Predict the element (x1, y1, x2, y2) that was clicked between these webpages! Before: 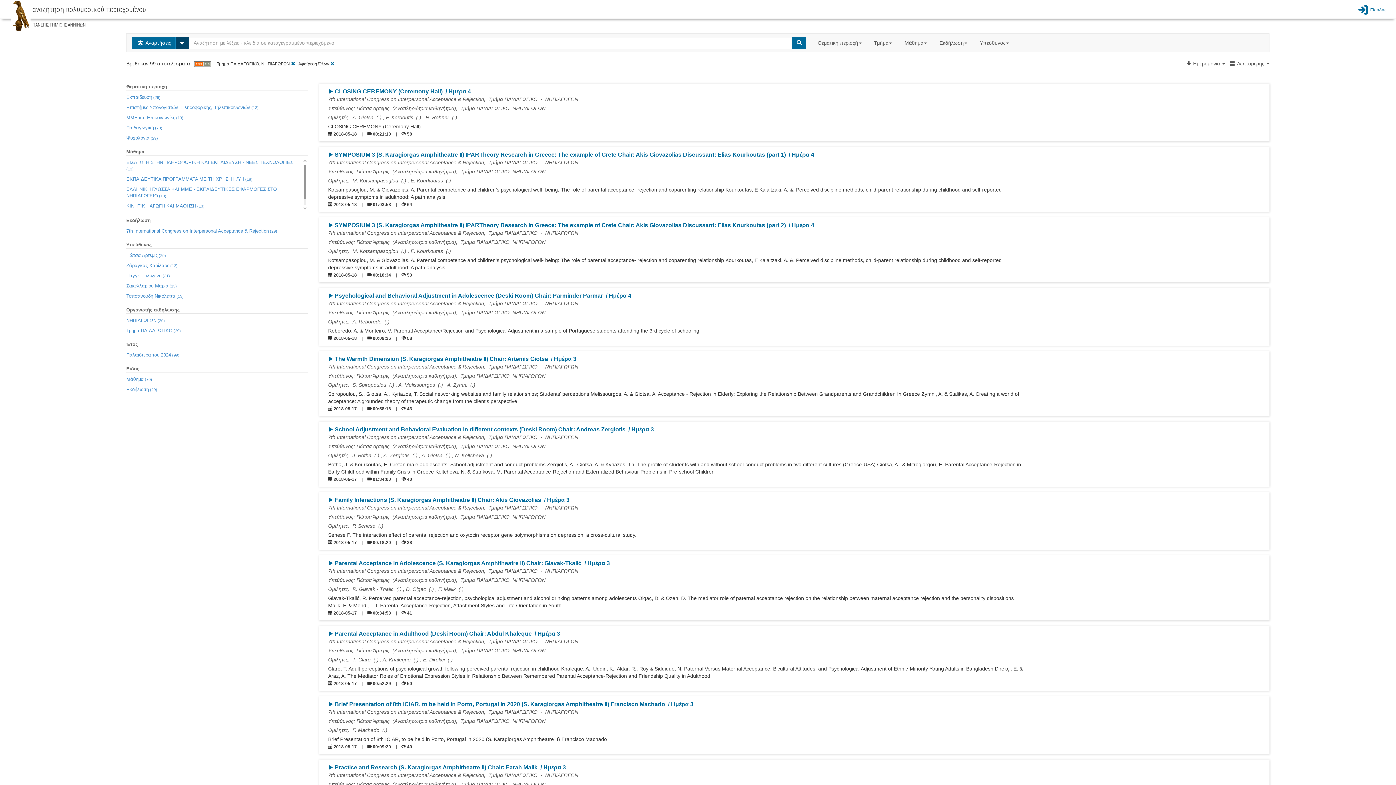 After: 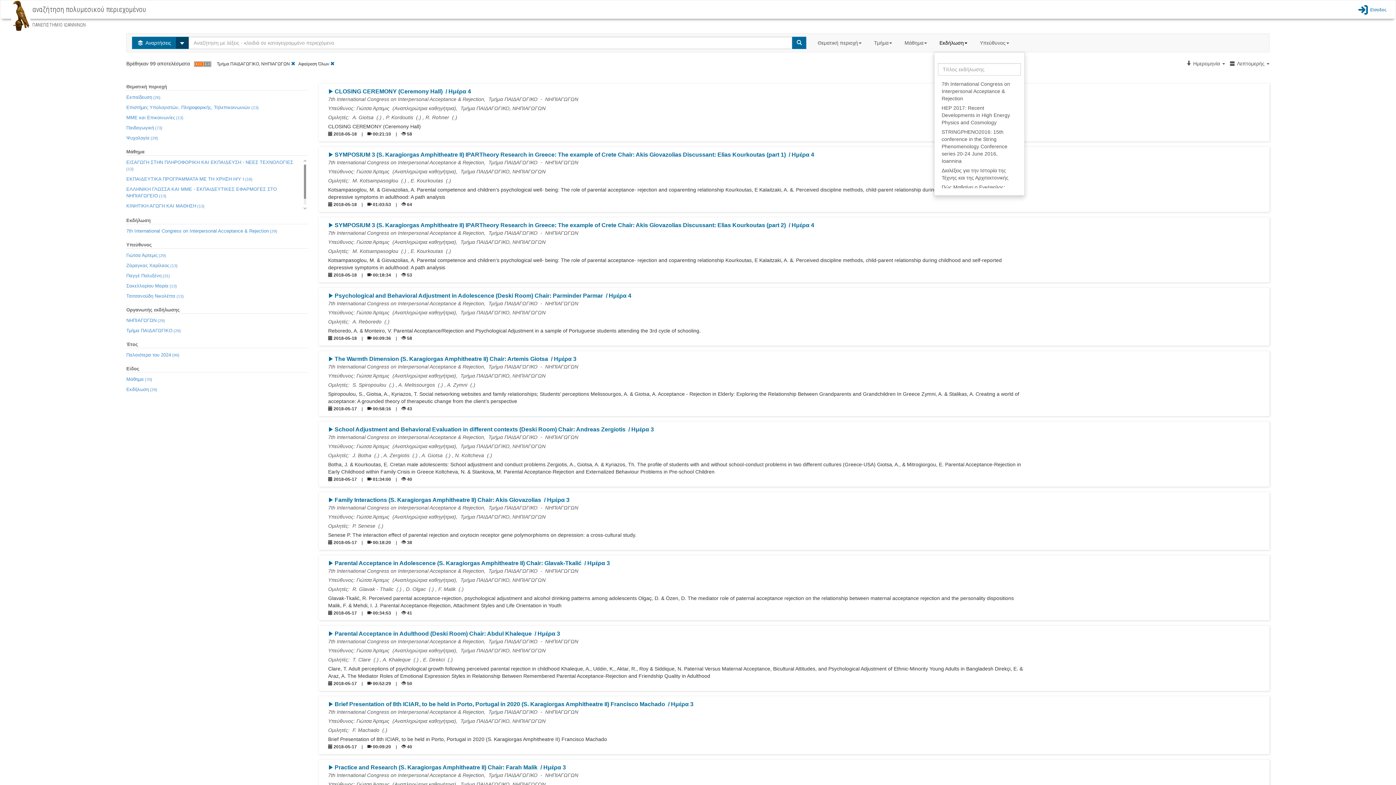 Action: label: Εκδήλωση  bbox: (934, 33, 974, 52)